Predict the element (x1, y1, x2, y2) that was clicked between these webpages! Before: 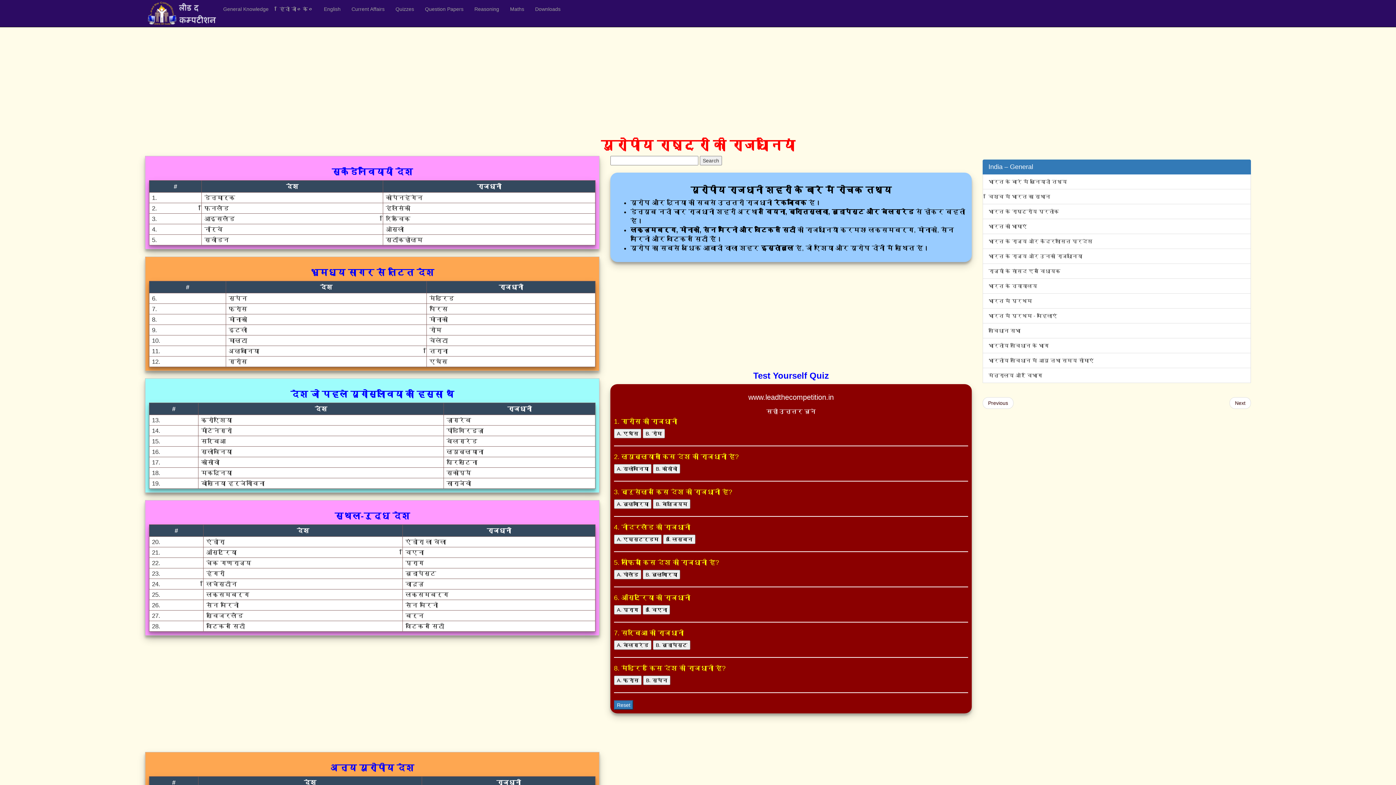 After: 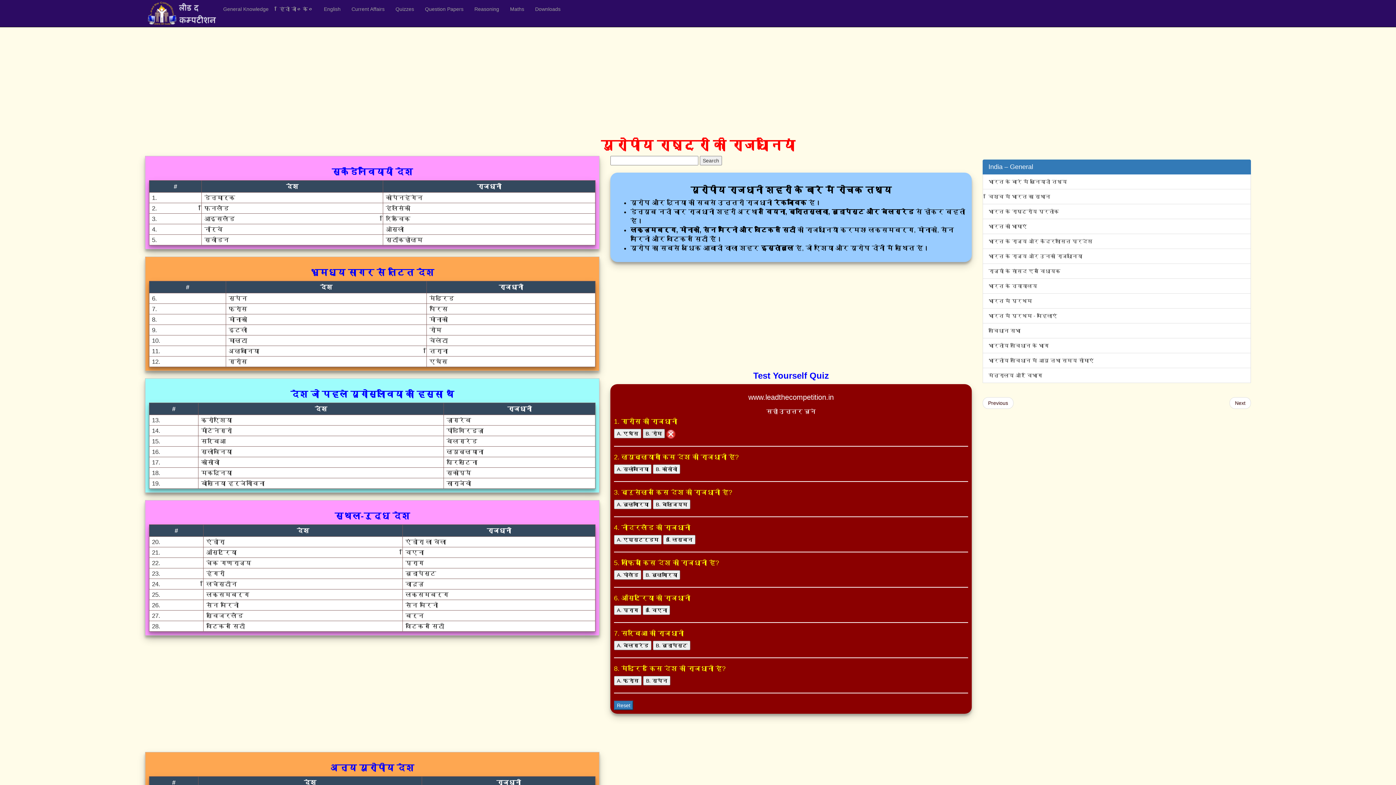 Action: label: B. रोम bbox: (642, 429, 665, 438)